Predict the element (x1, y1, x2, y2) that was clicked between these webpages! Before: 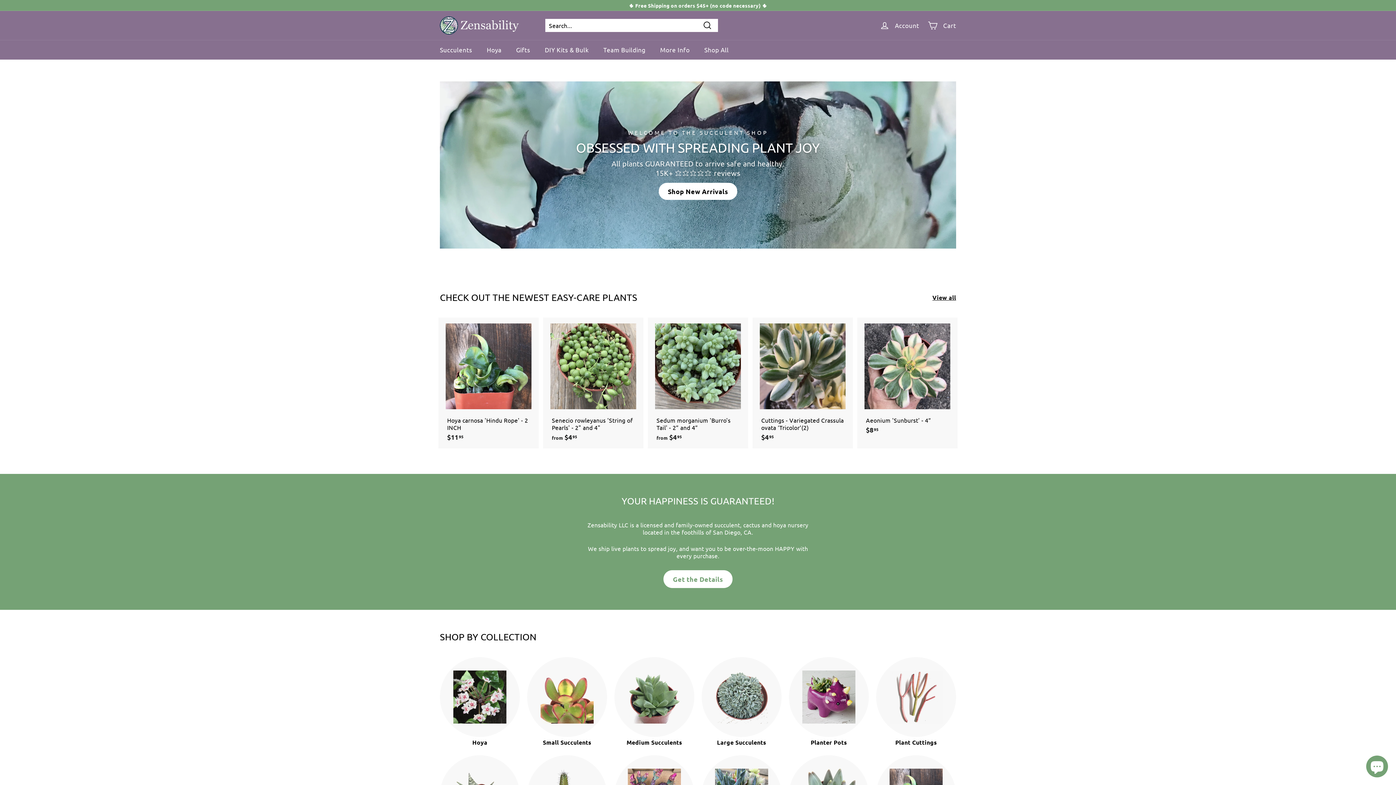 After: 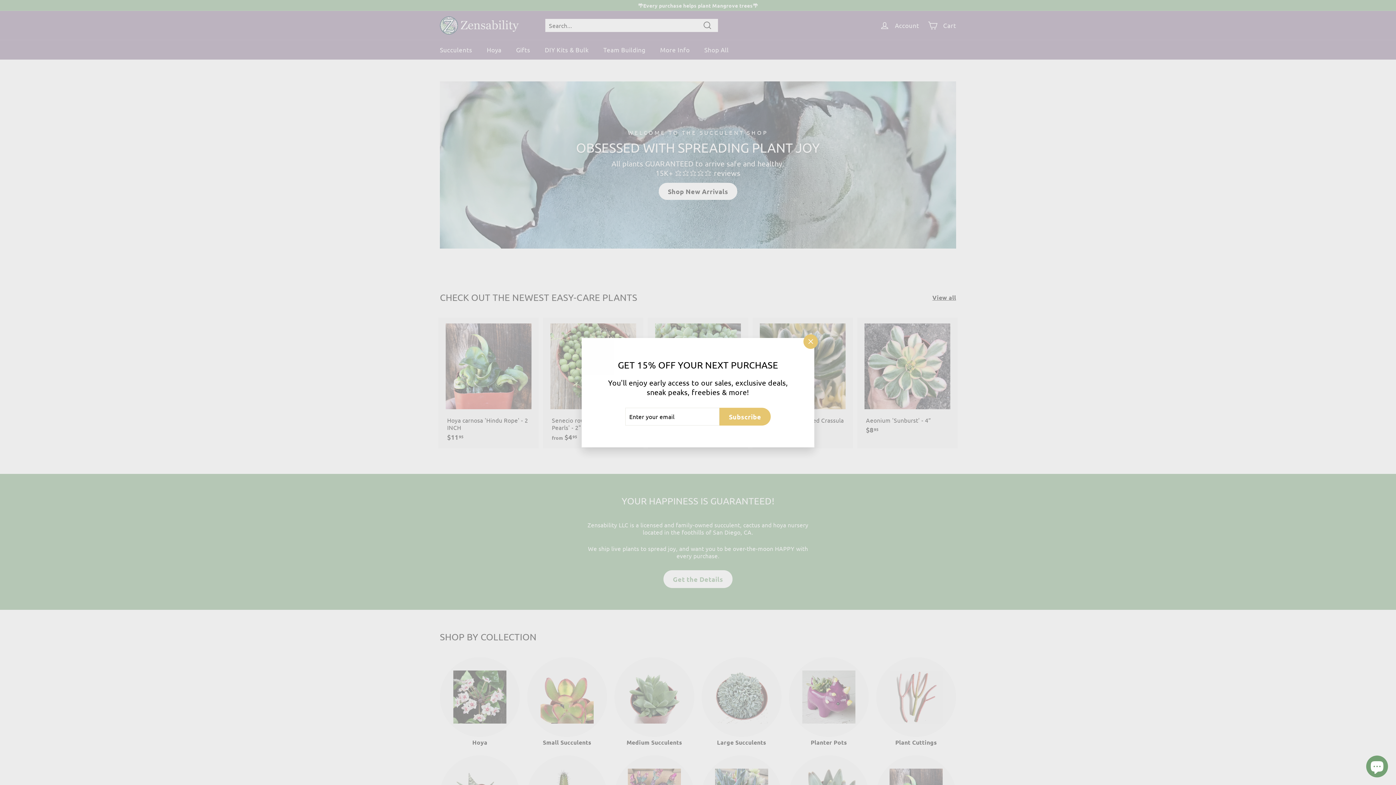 Action: bbox: (946, 331, 960, 344) label: Add to cart